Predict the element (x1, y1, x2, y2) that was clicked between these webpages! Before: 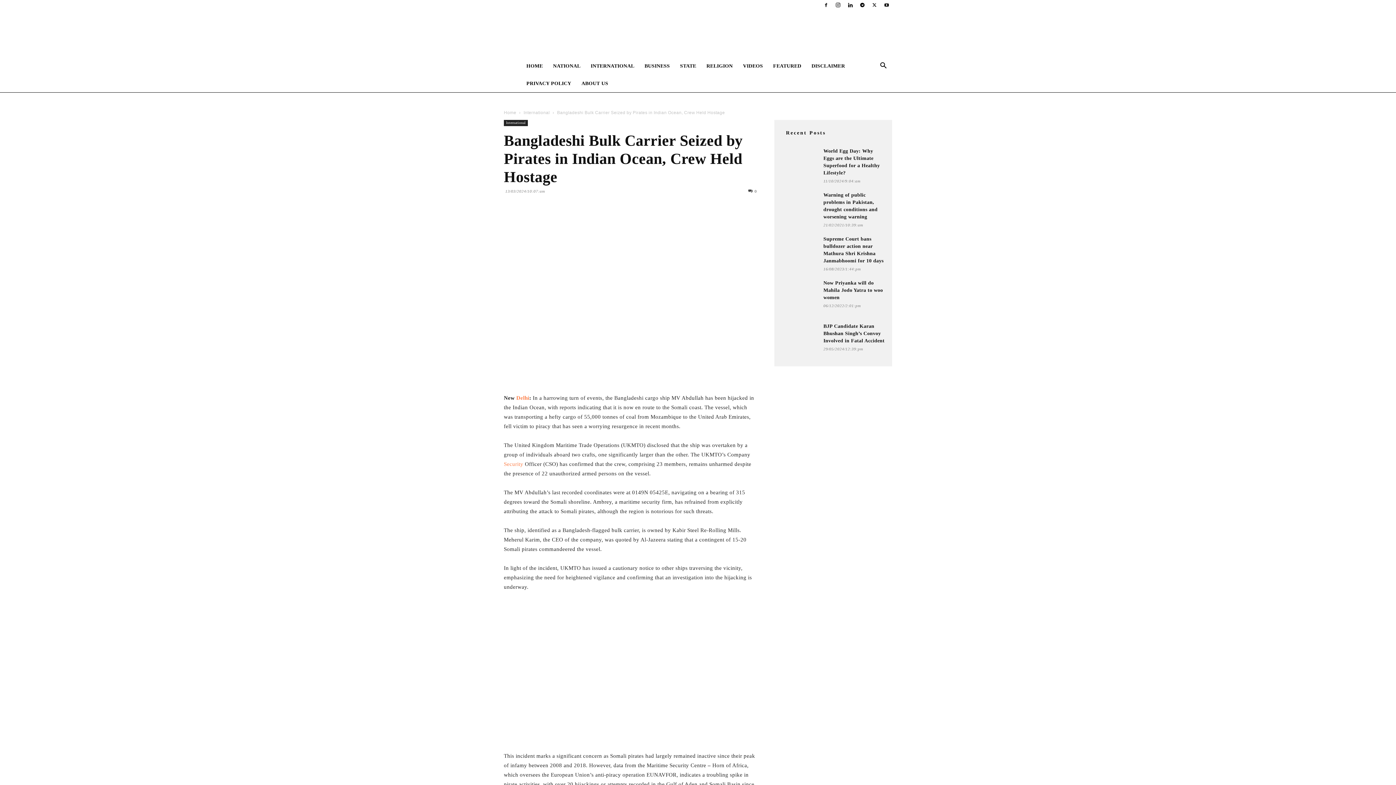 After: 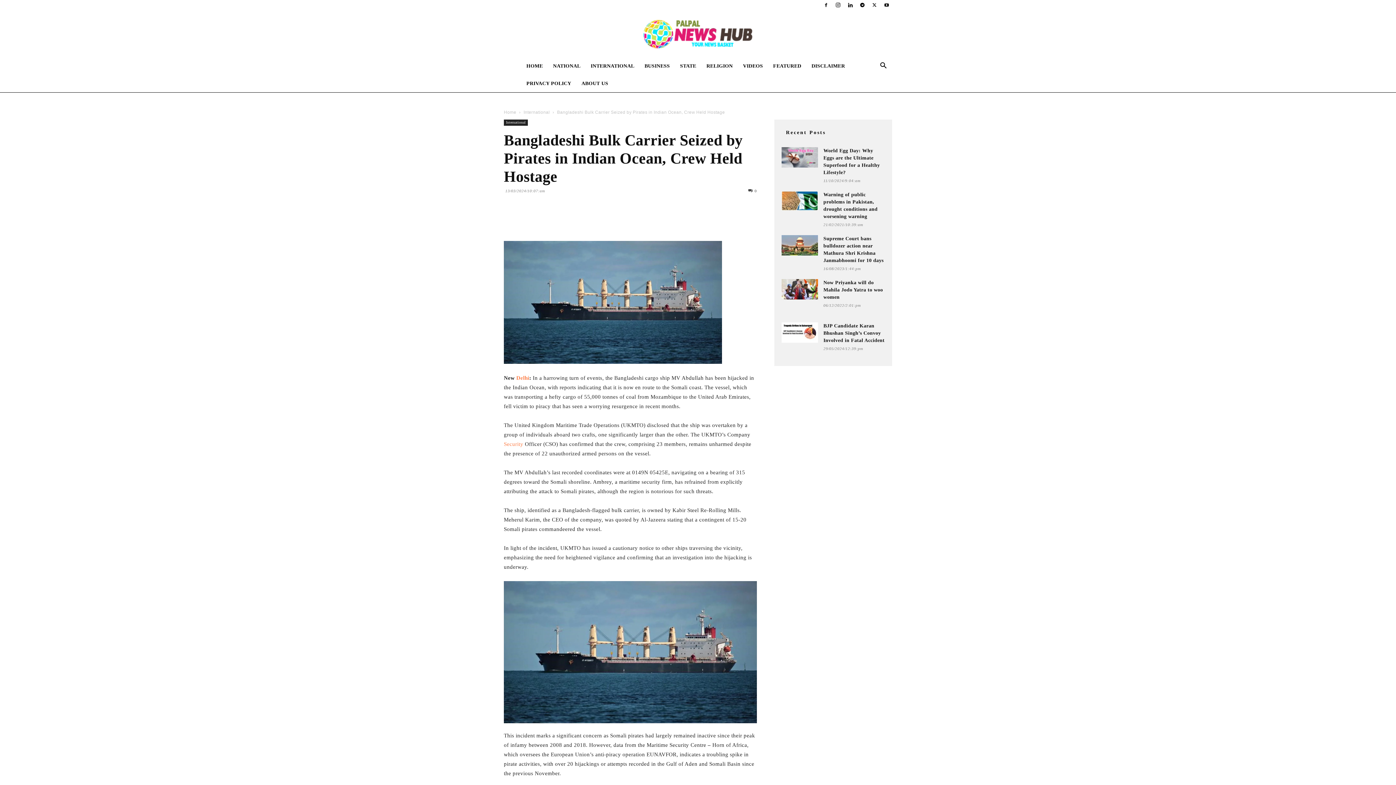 Action: bbox: (587, 213, 602, 228)